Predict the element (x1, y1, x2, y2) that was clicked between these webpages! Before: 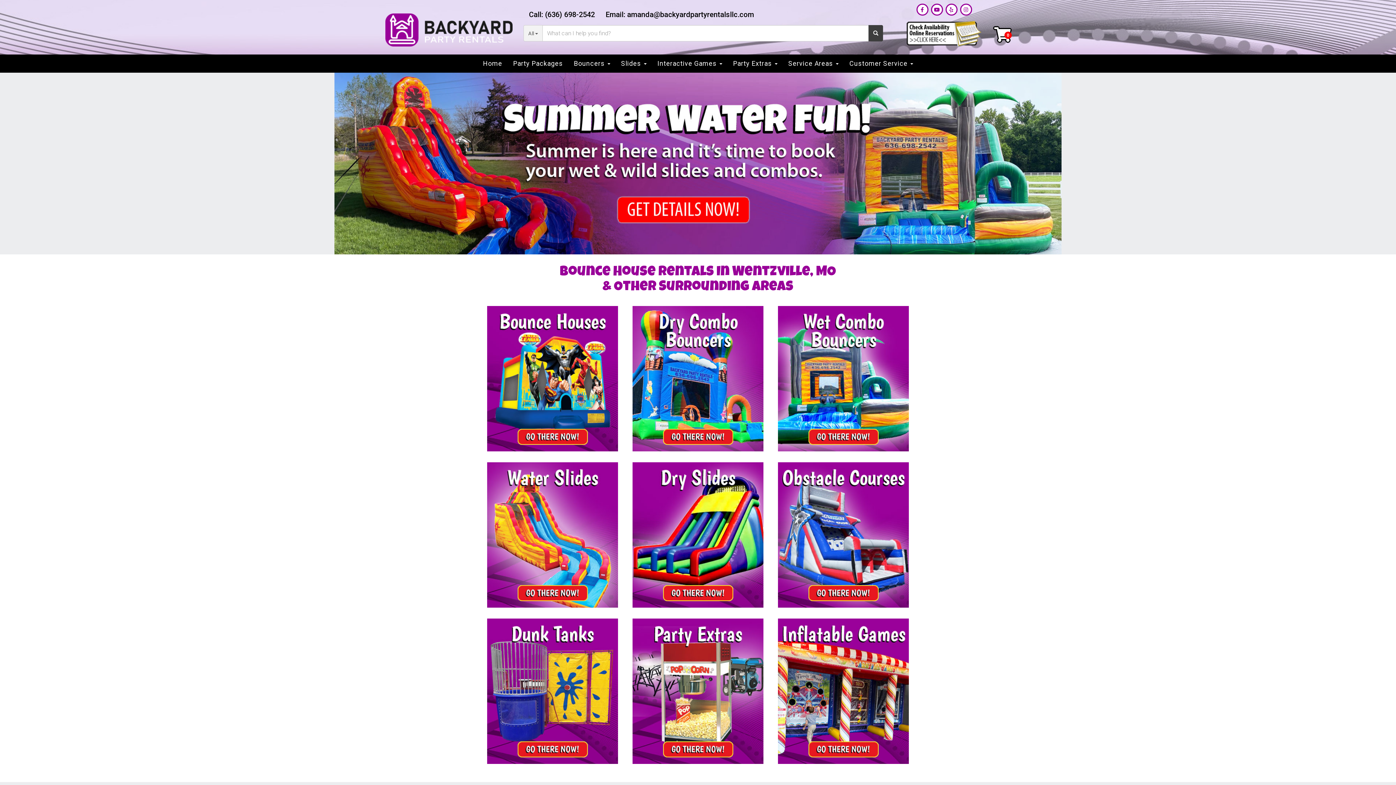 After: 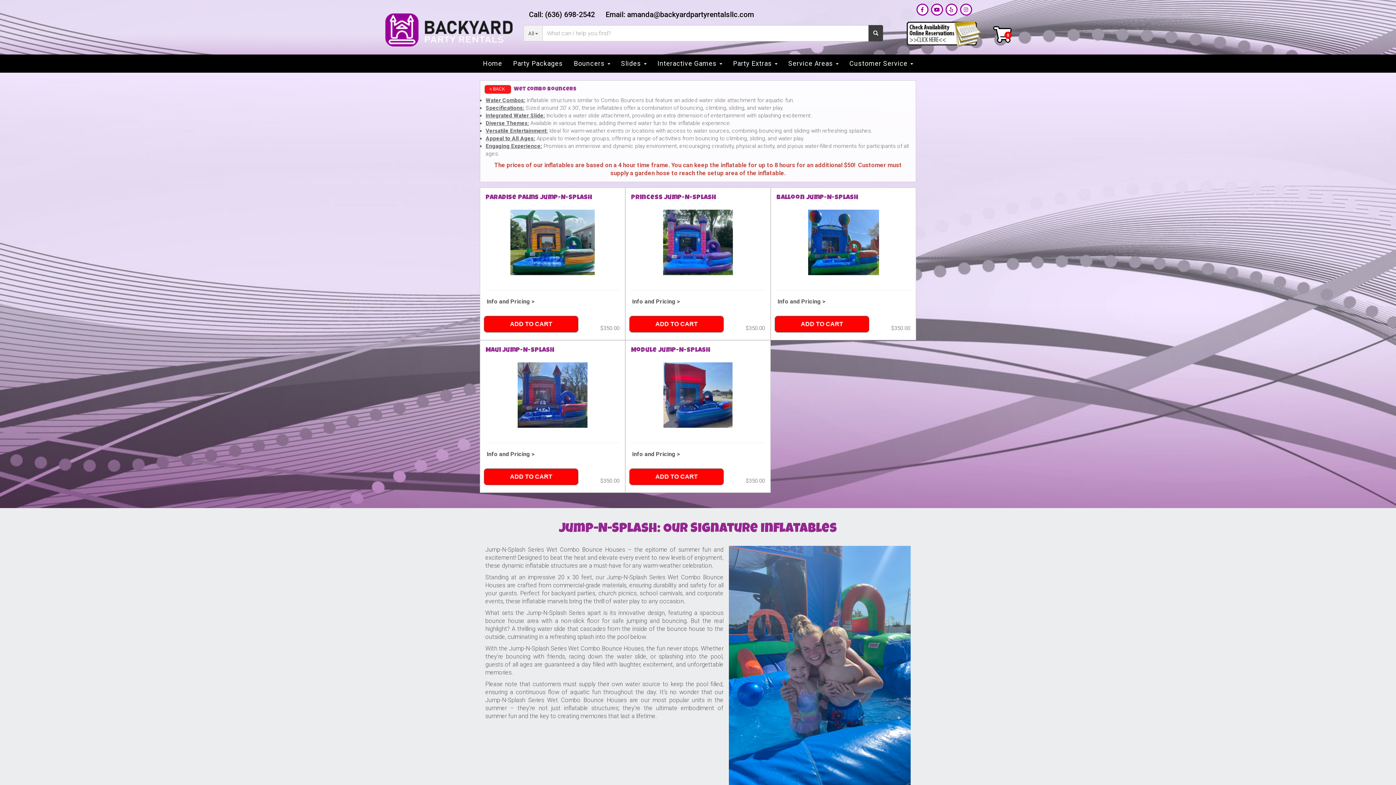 Action: bbox: (778, 375, 909, 381)